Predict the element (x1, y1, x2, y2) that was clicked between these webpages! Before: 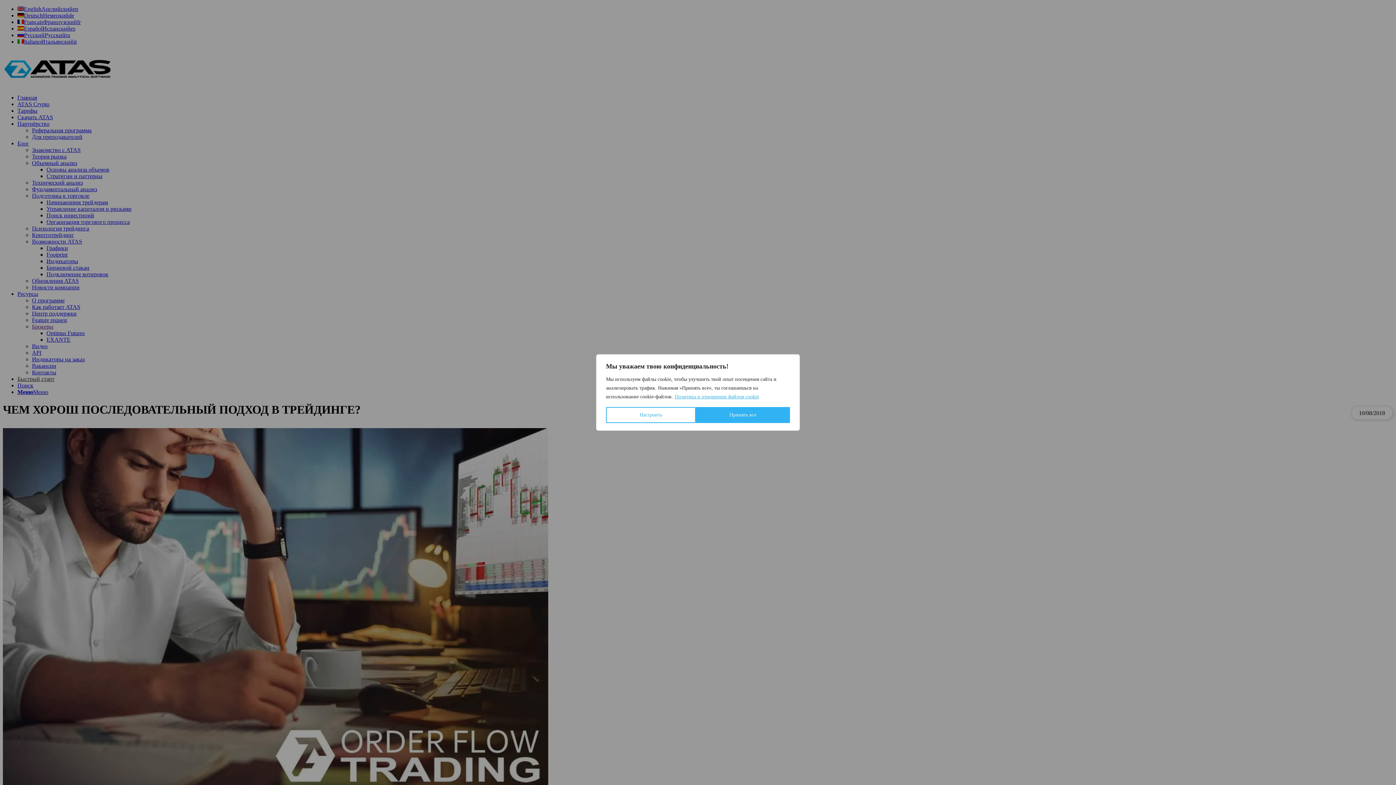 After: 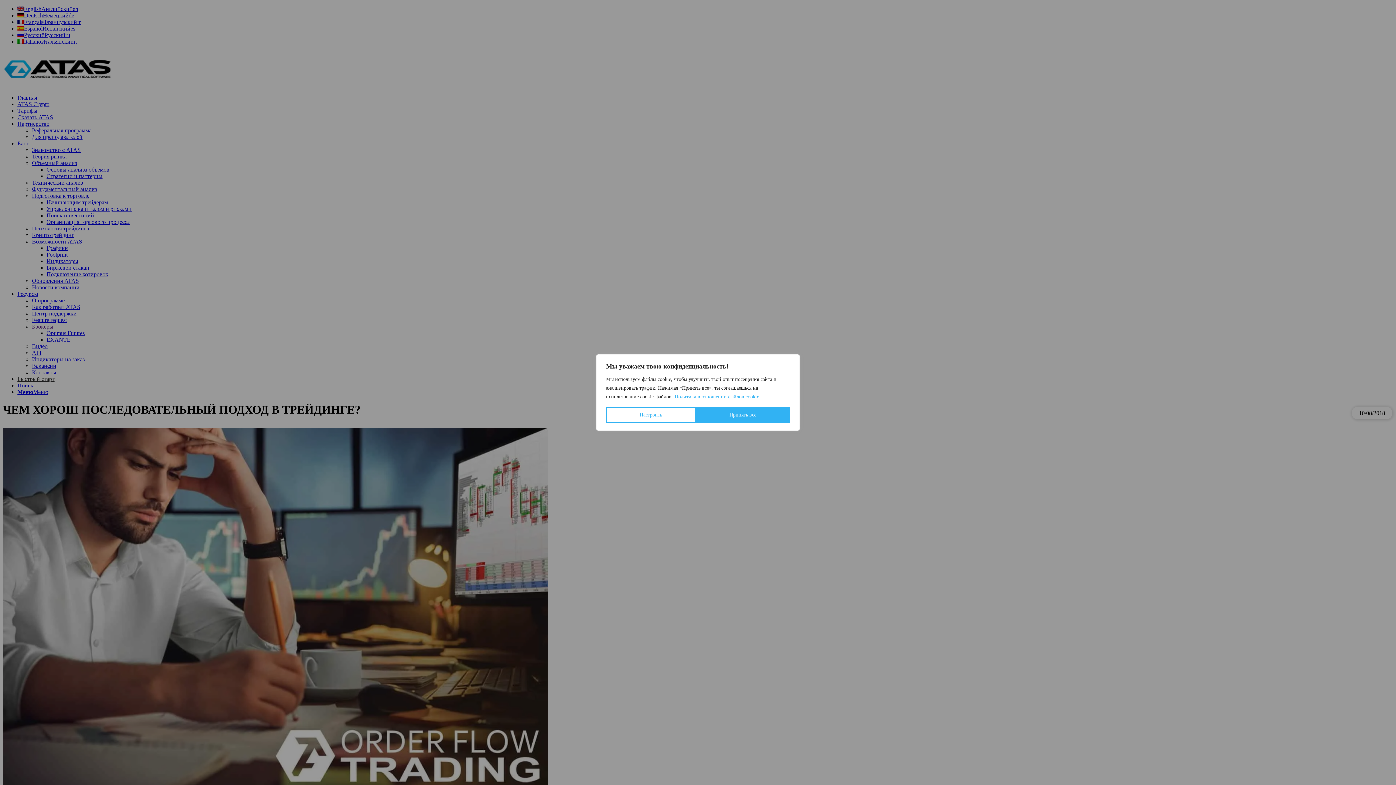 Action: label: Политика в отношении файлов cookie bbox: (674, 393, 759, 400)